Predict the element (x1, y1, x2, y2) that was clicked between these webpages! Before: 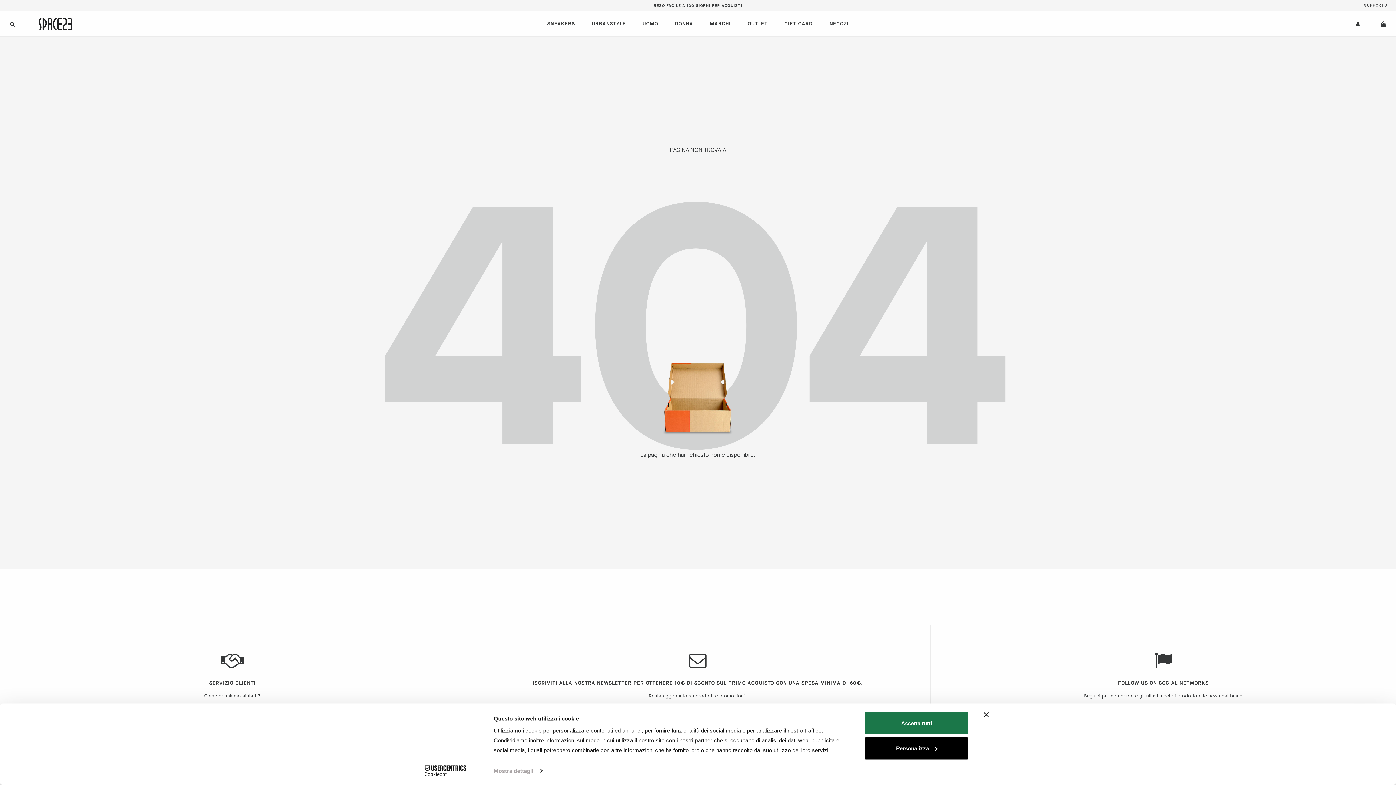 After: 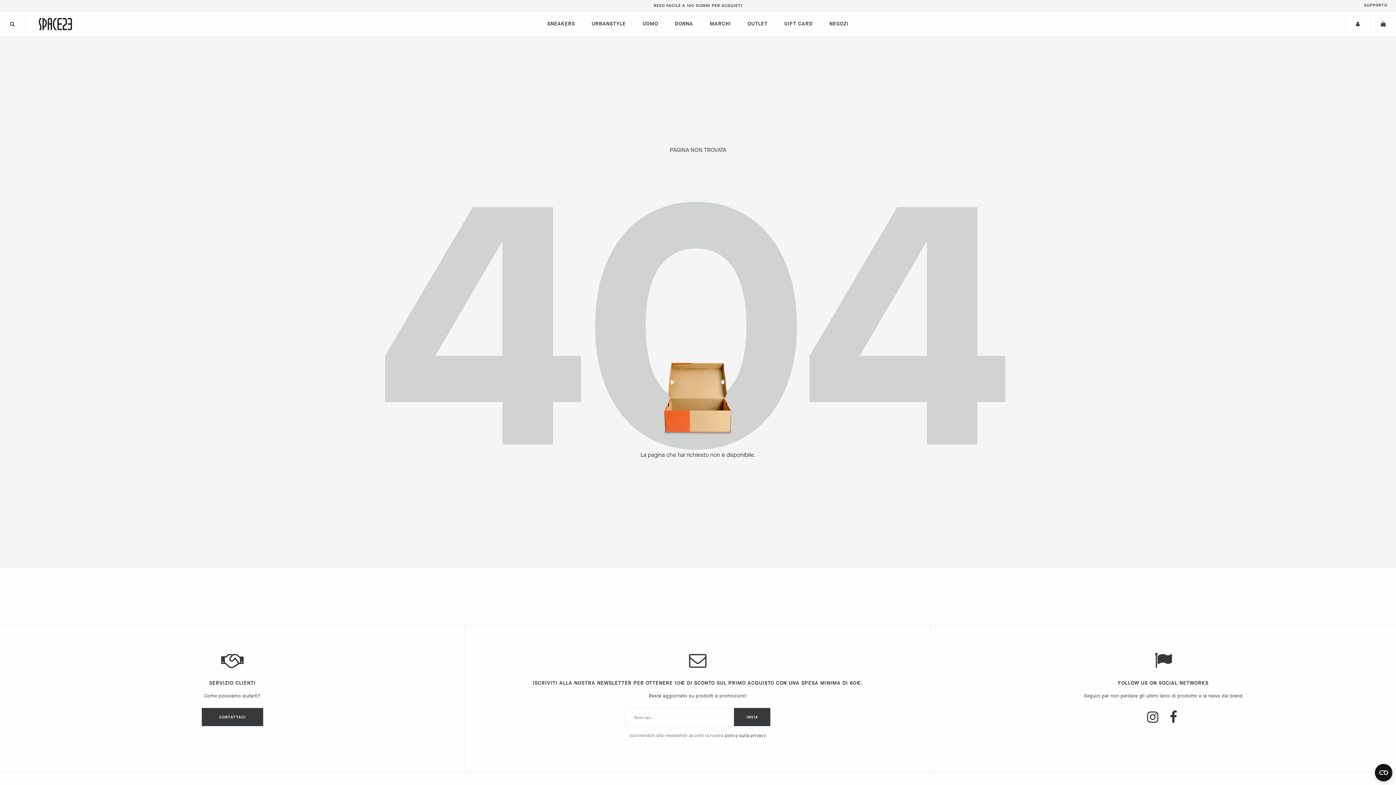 Action: label: Chiudi banner bbox: (984, 712, 989, 717)